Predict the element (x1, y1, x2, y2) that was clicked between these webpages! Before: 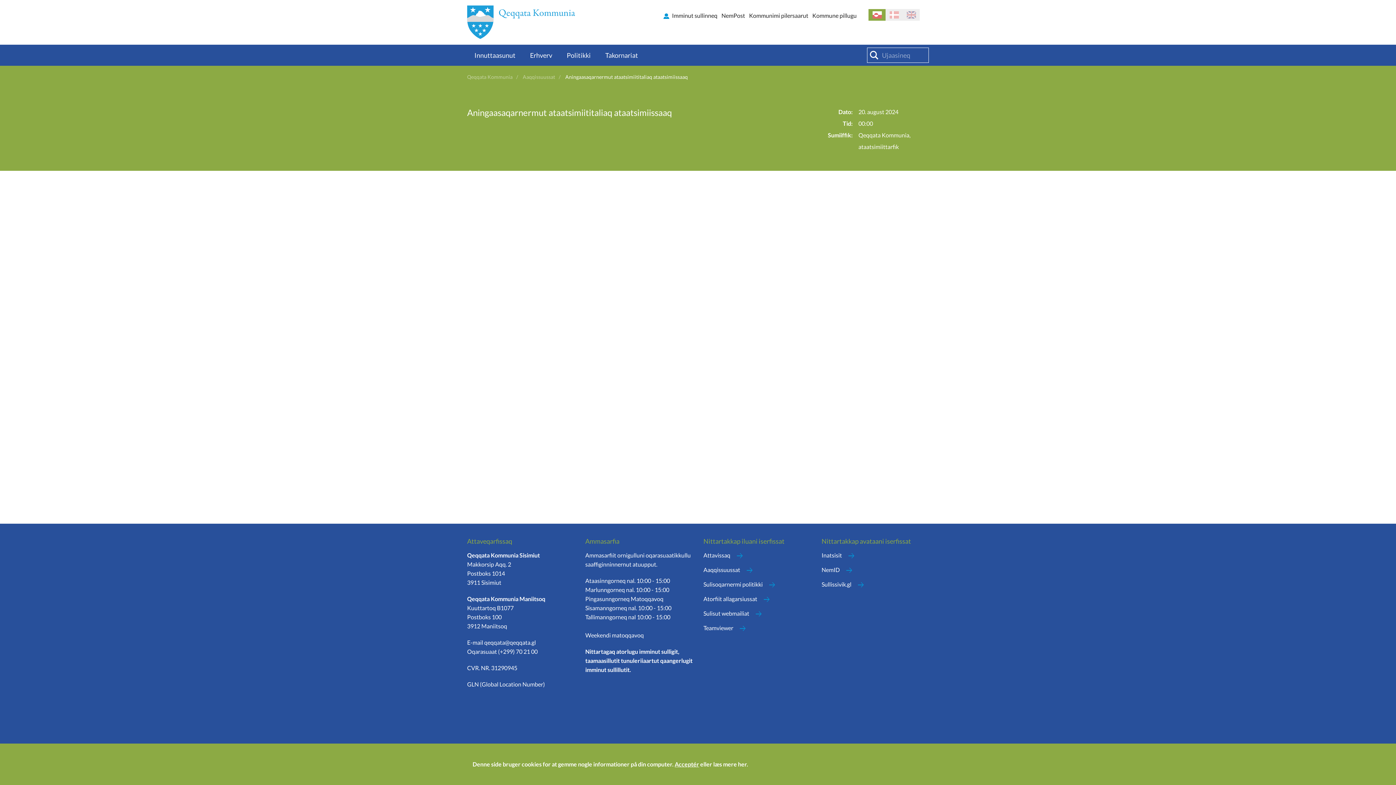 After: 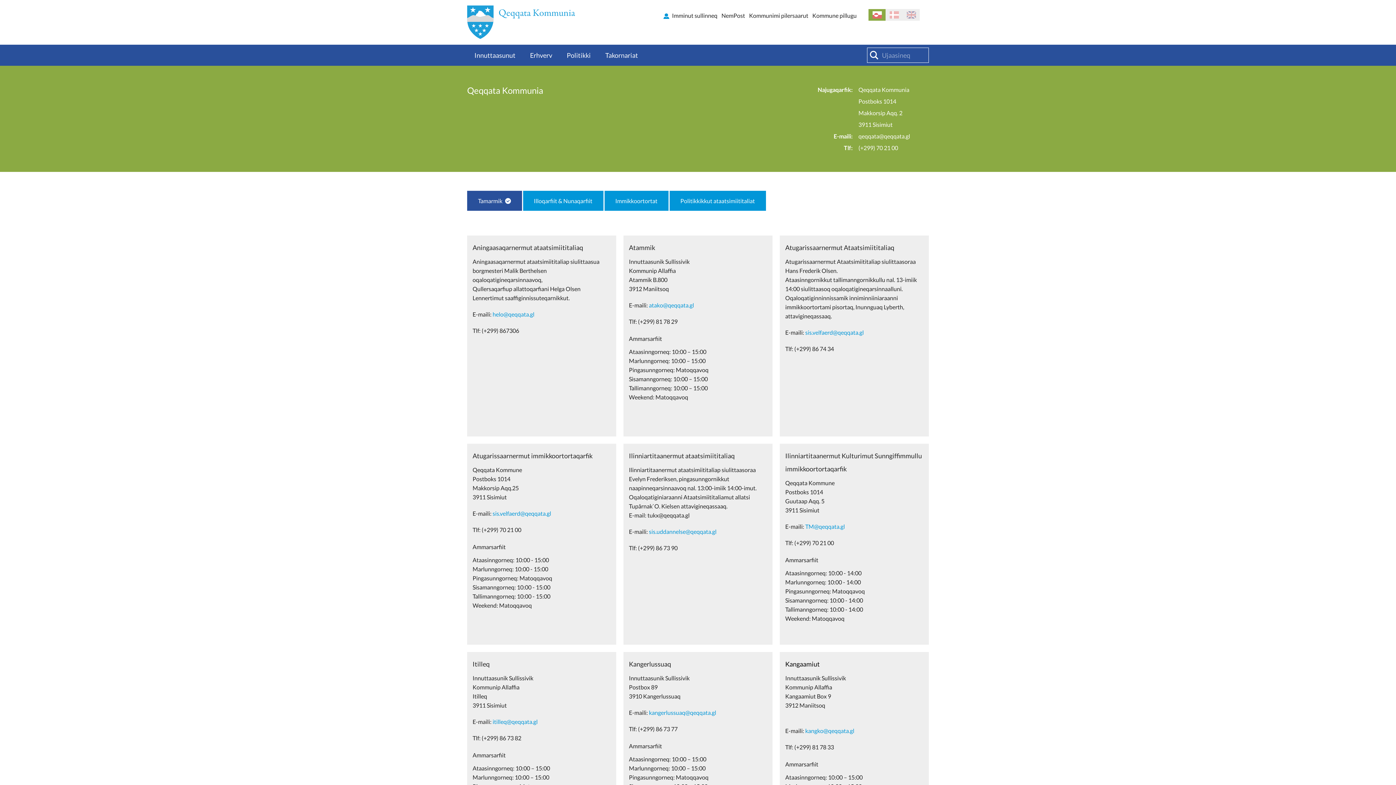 Action: label: Attavissaq bbox: (703, 552, 730, 558)